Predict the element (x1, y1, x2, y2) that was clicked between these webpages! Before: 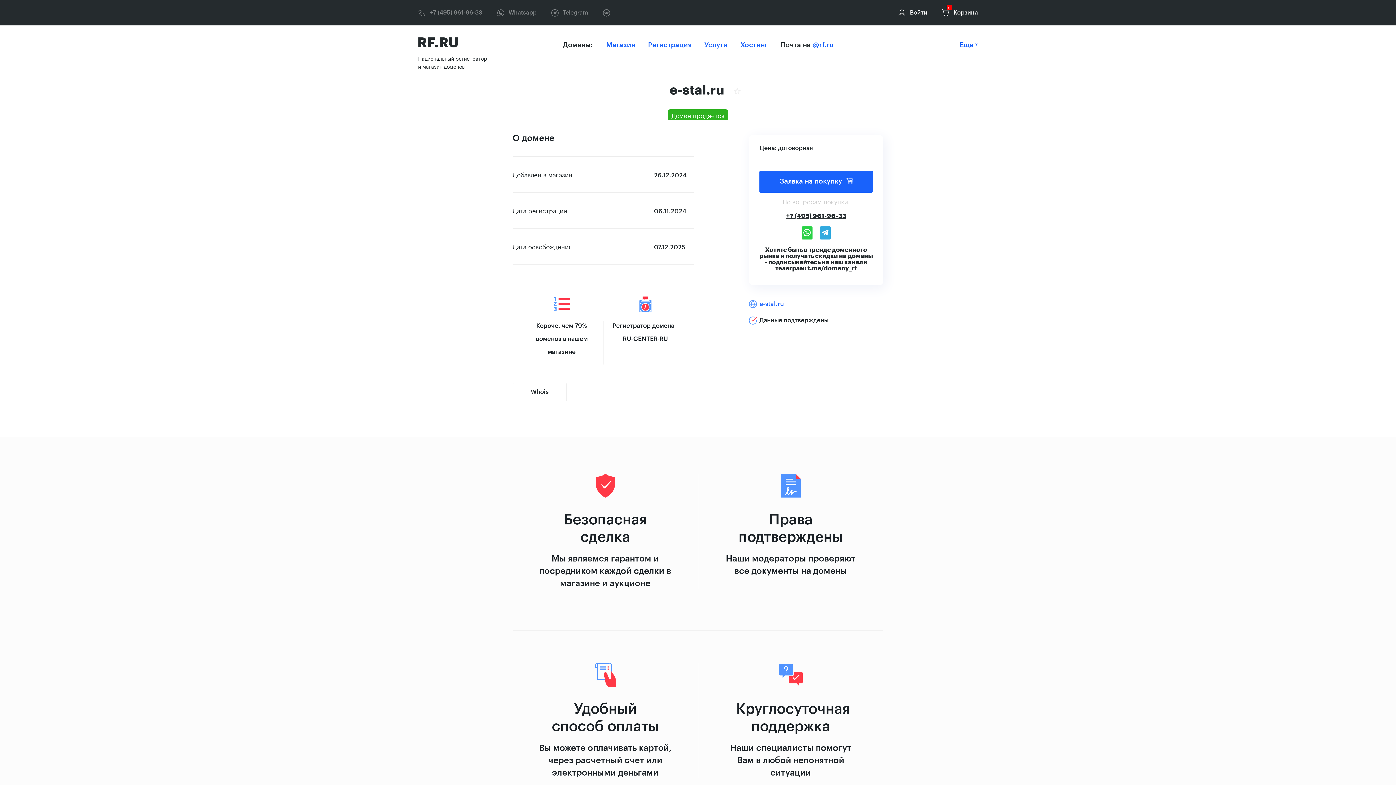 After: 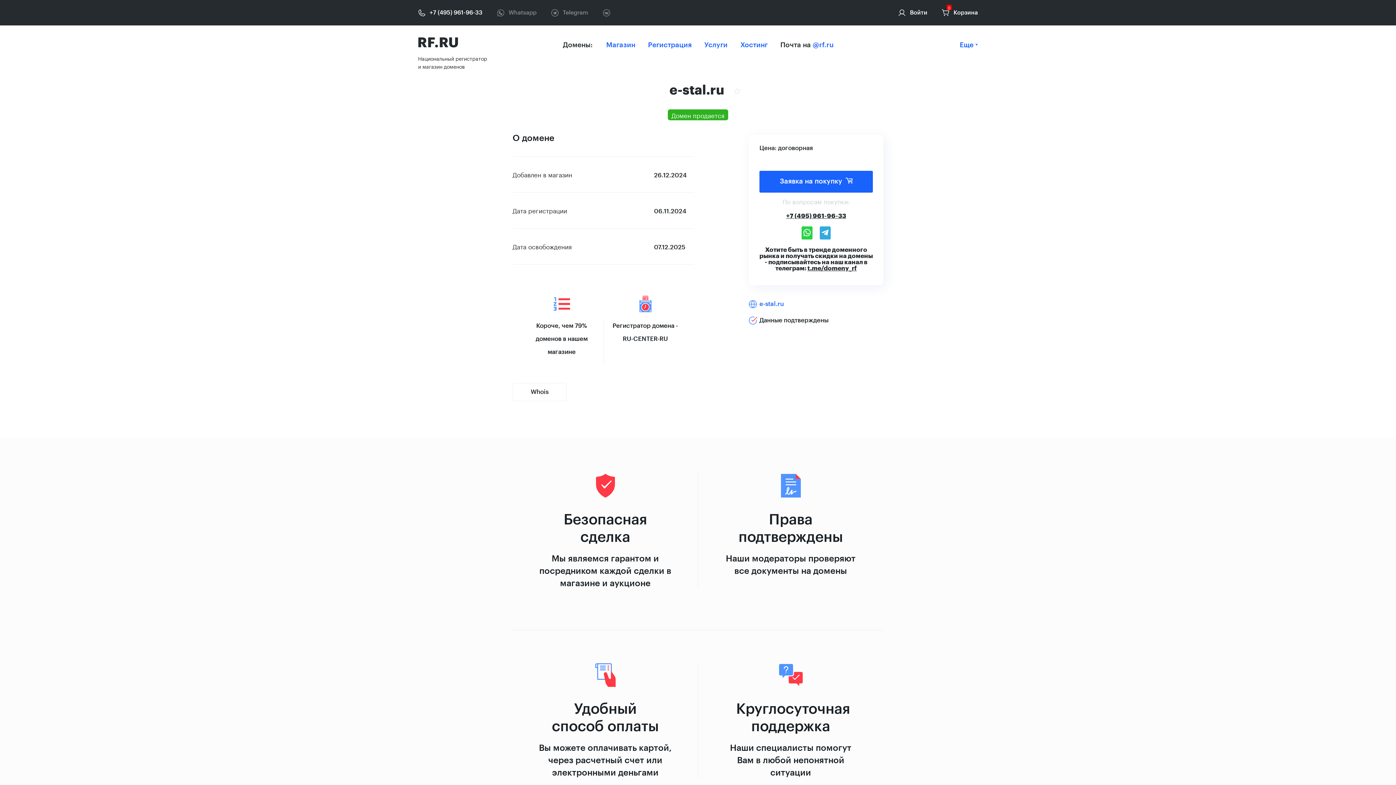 Action: label: +7 (495) 961-96-33 bbox: (418, 8, 482, 16)